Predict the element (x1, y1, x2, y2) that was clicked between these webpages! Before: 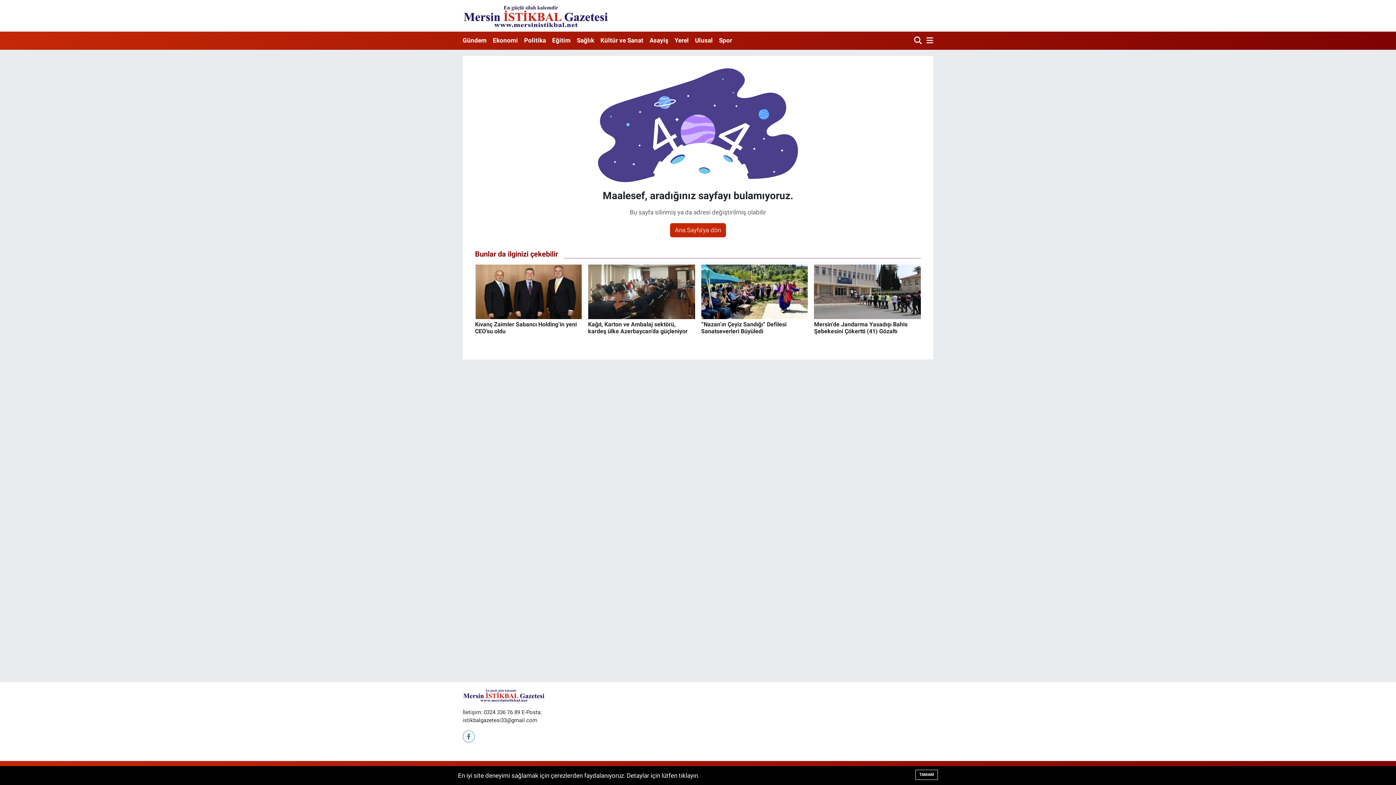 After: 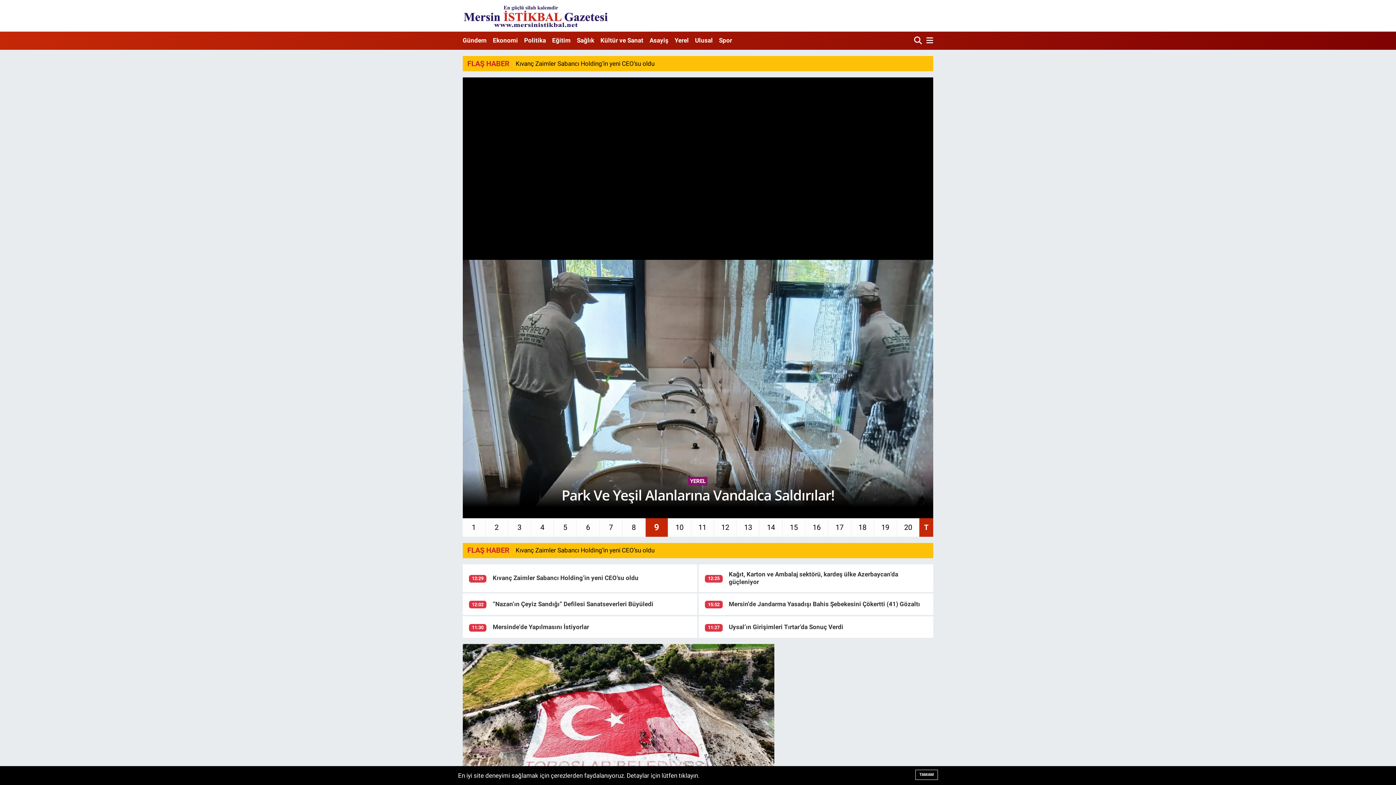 Action: bbox: (462, 1, 608, 29)